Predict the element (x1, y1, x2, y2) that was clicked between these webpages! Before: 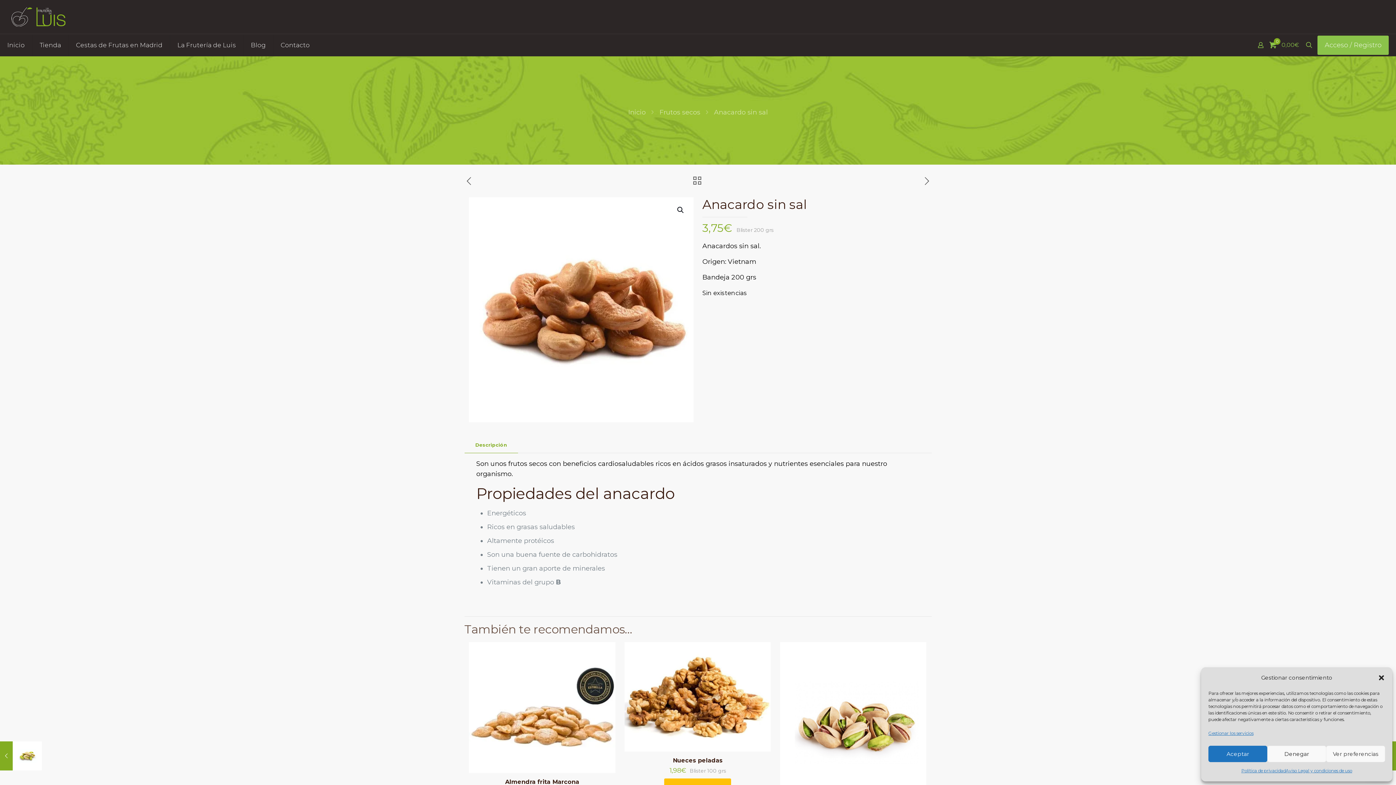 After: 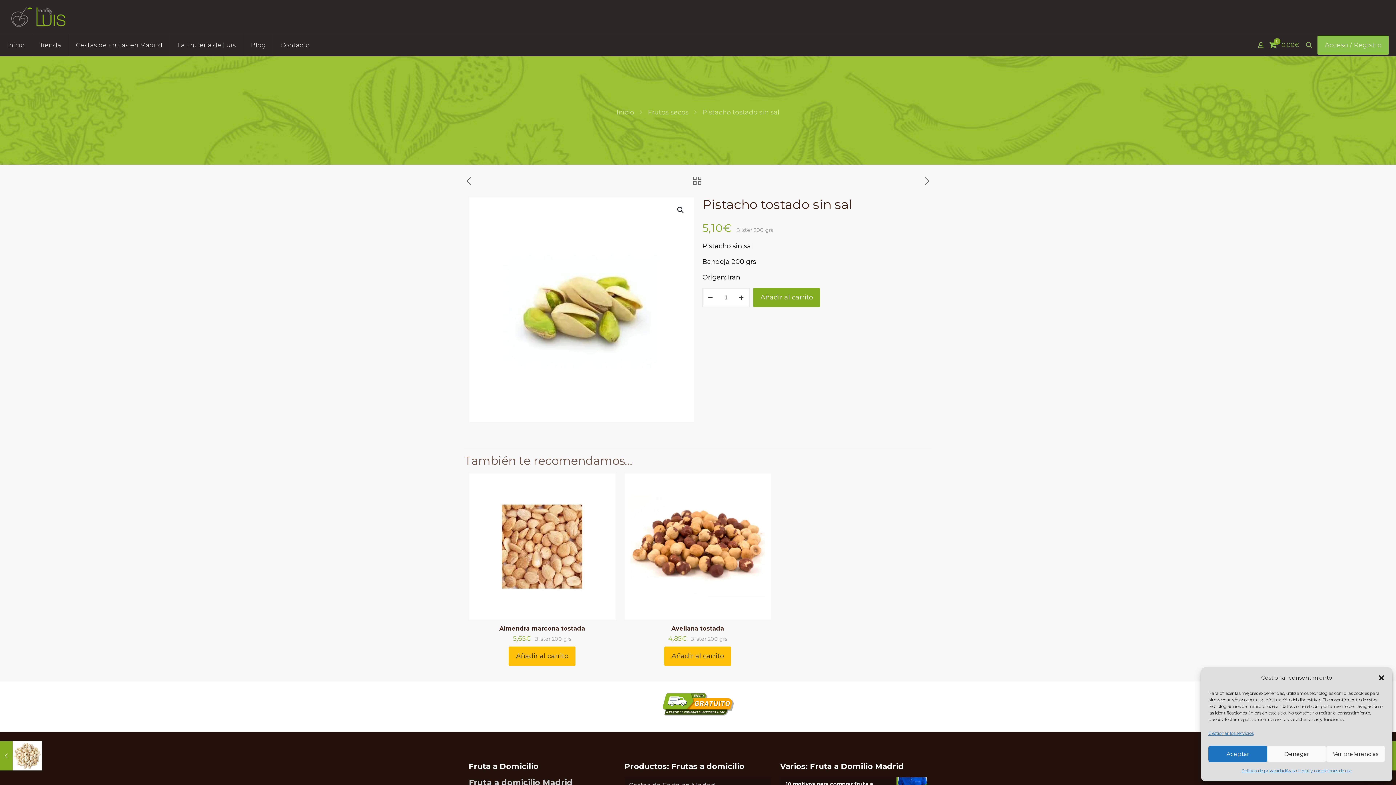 Action: bbox: (464, 175, 473, 187)